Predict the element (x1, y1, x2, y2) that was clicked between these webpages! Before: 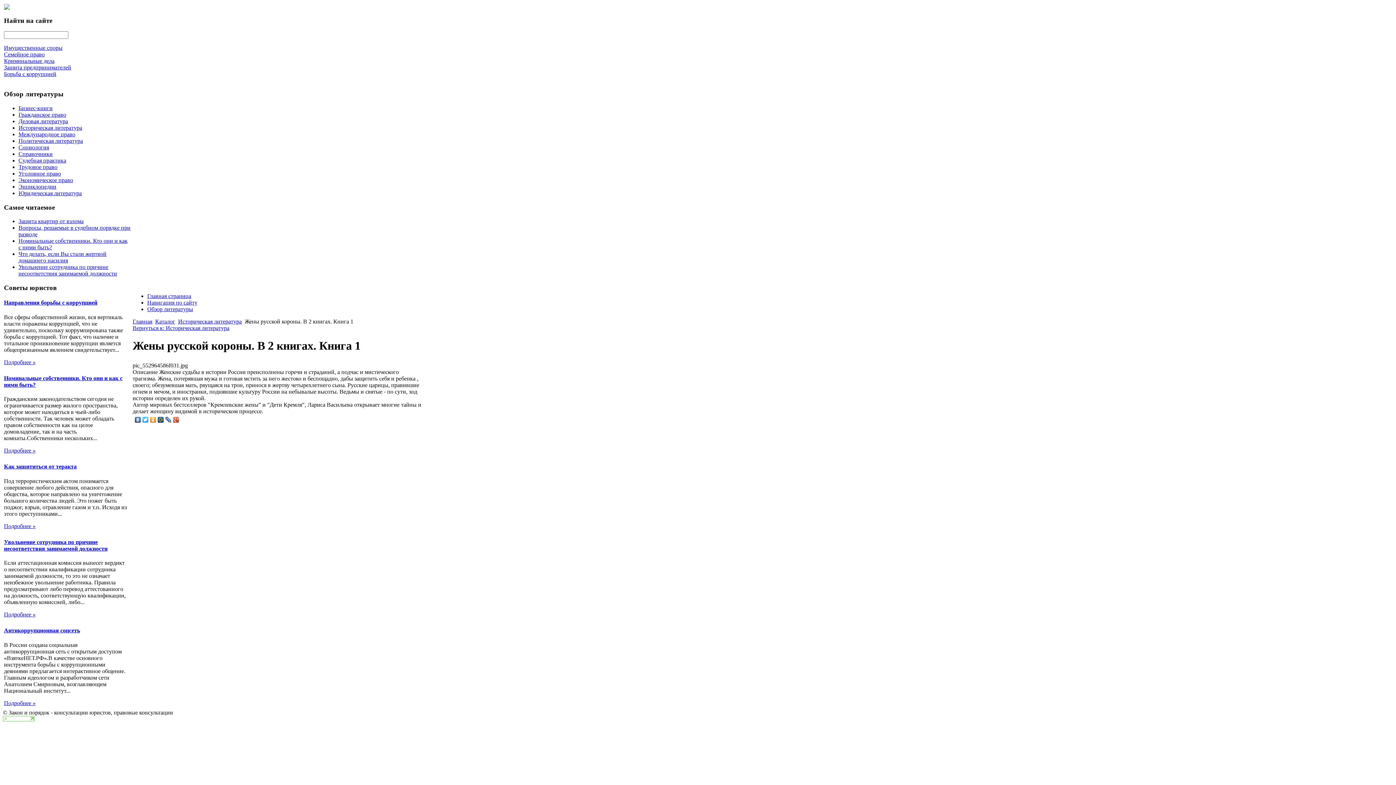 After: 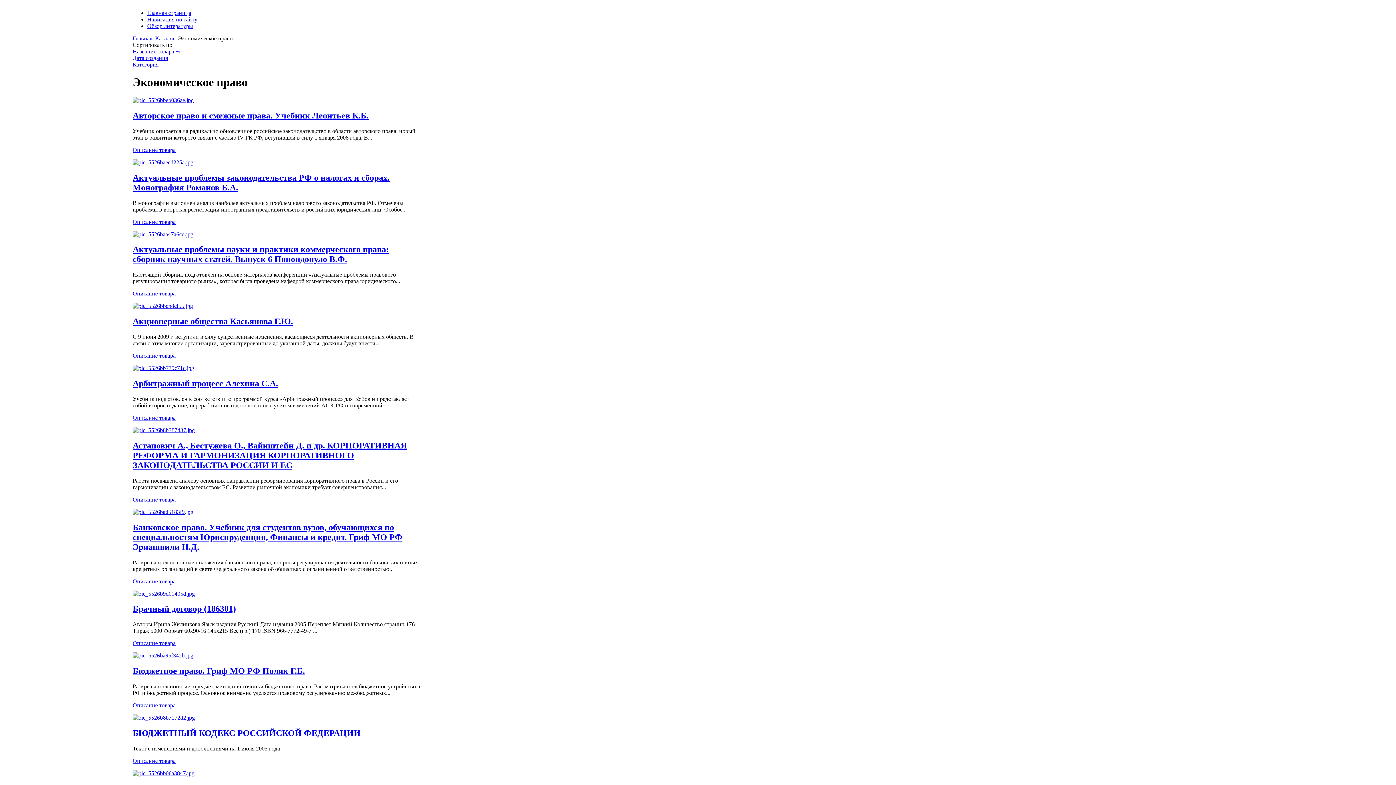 Action: label: Экономическое право bbox: (18, 177, 73, 183)